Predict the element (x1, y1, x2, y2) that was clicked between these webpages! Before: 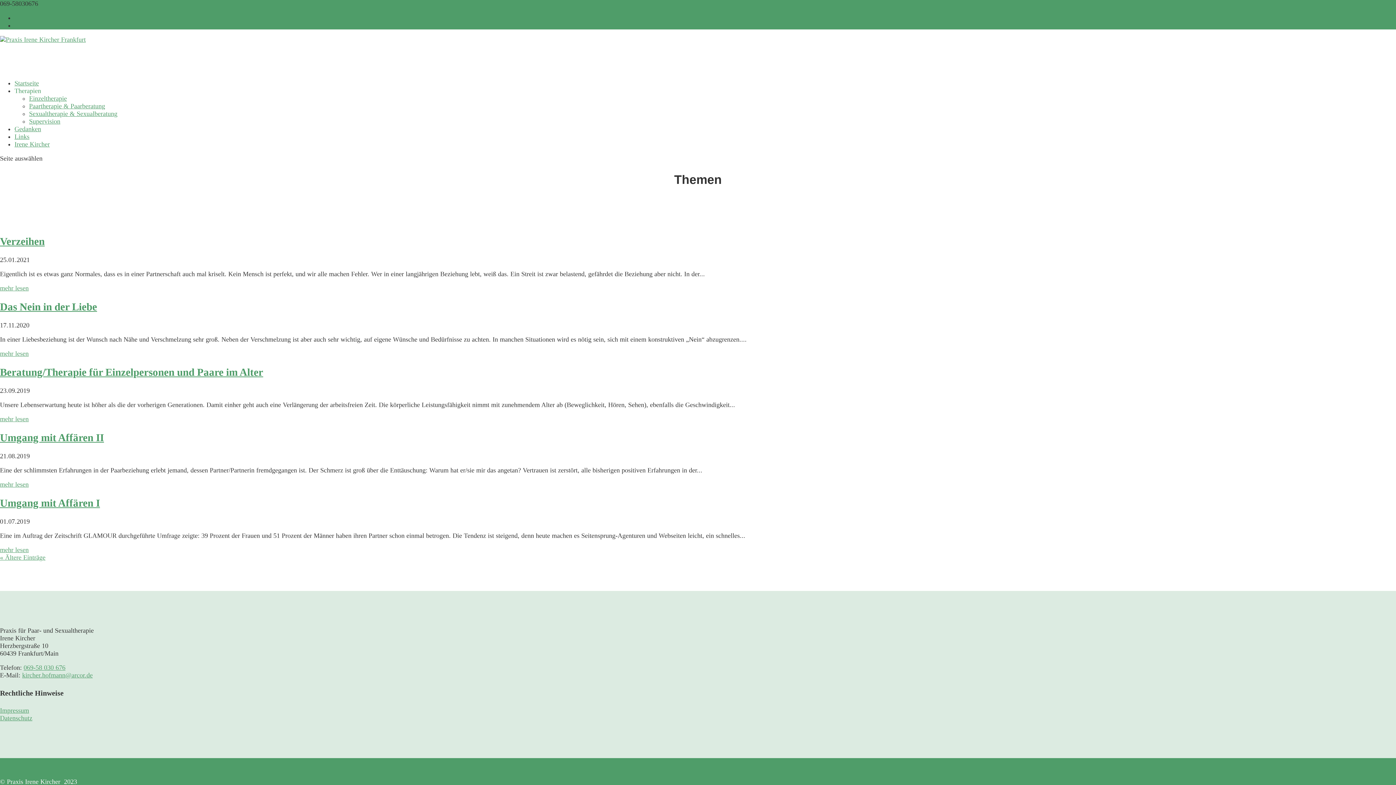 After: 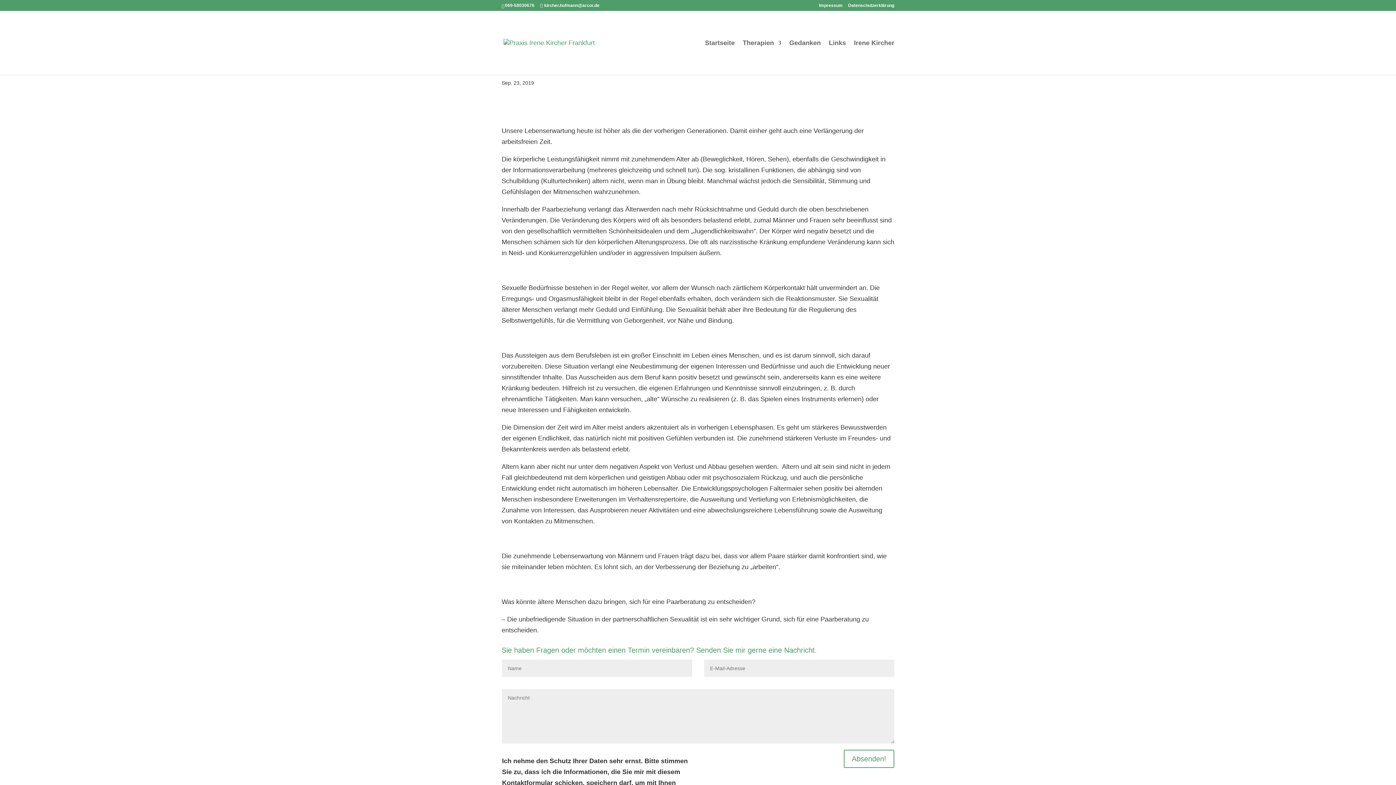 Action: label: mehr lesen bbox: (0, 415, 28, 422)